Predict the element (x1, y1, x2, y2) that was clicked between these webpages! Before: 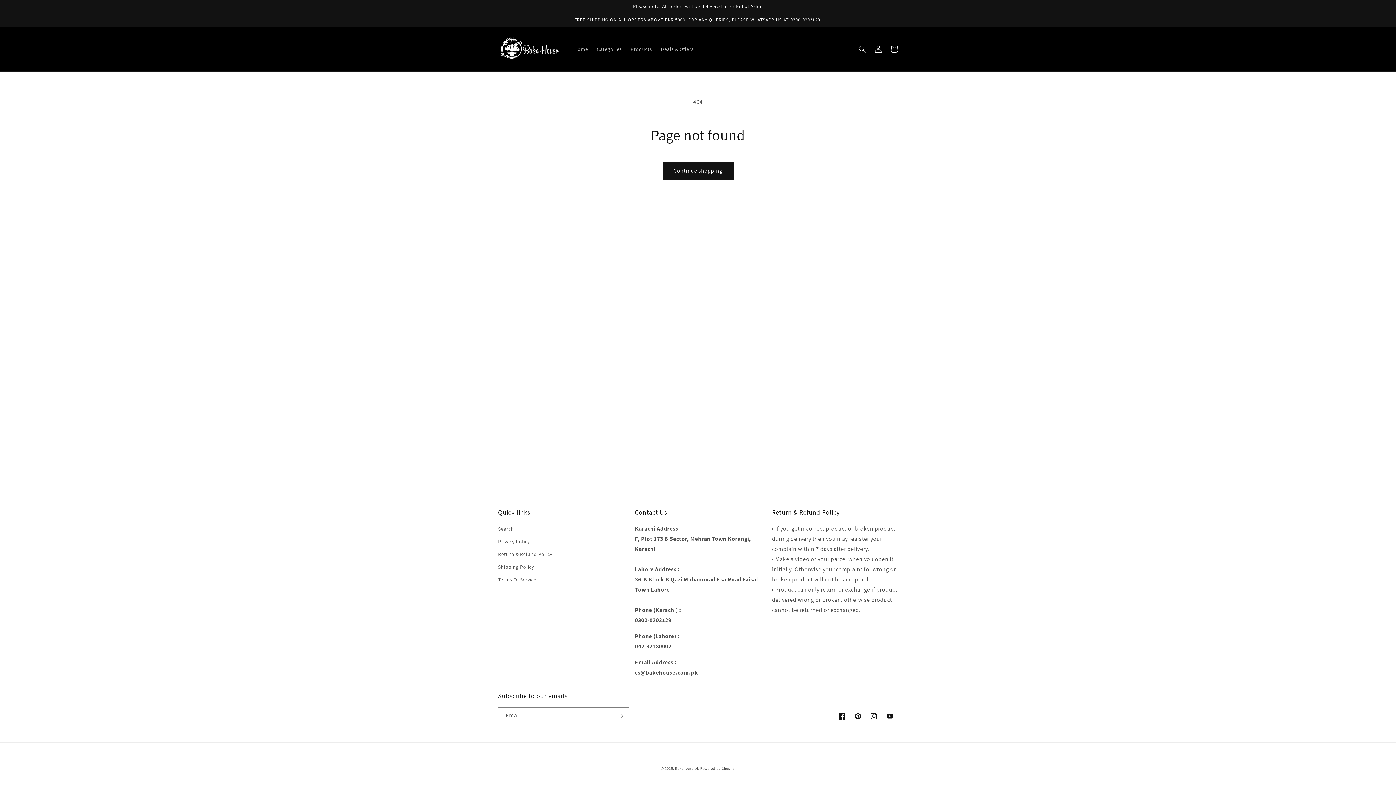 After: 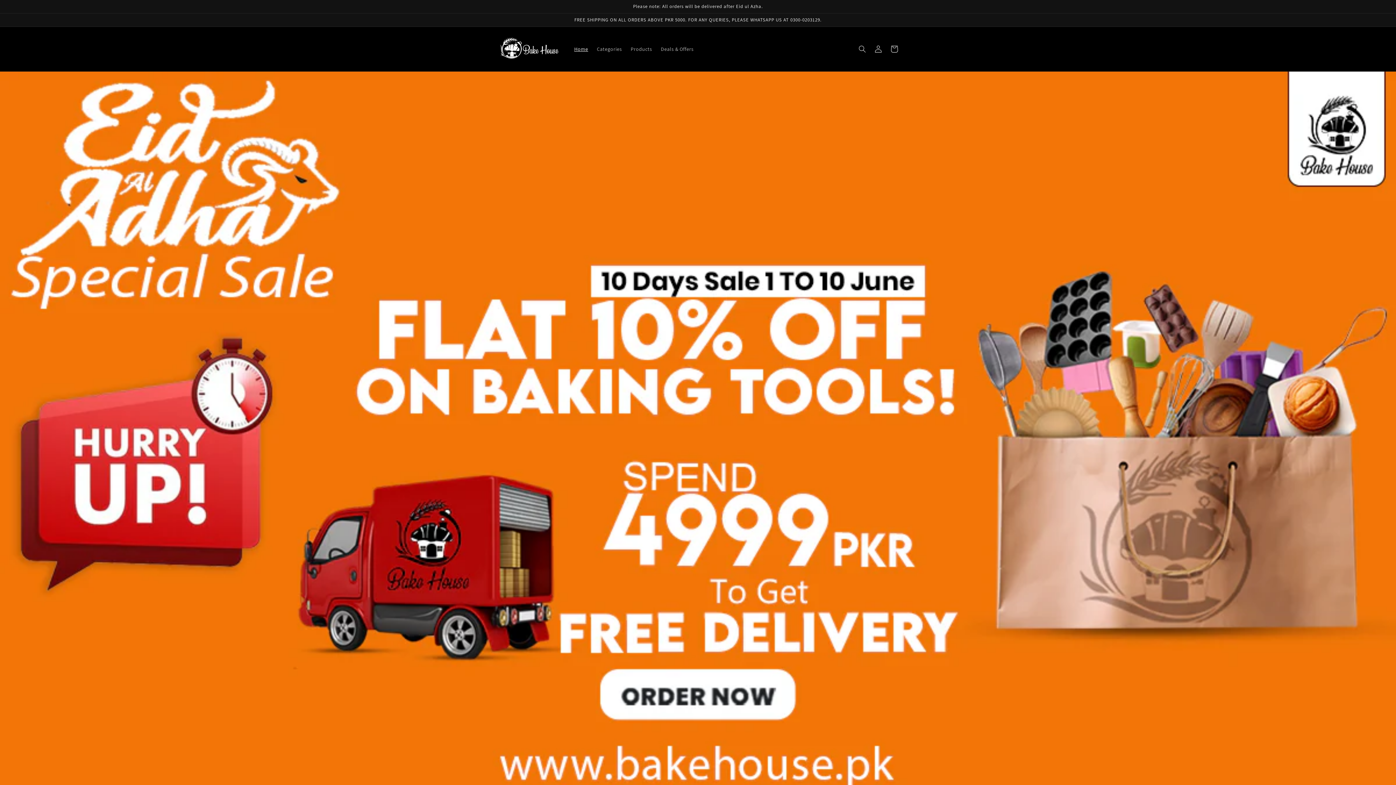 Action: label: Home bbox: (570, 41, 592, 56)